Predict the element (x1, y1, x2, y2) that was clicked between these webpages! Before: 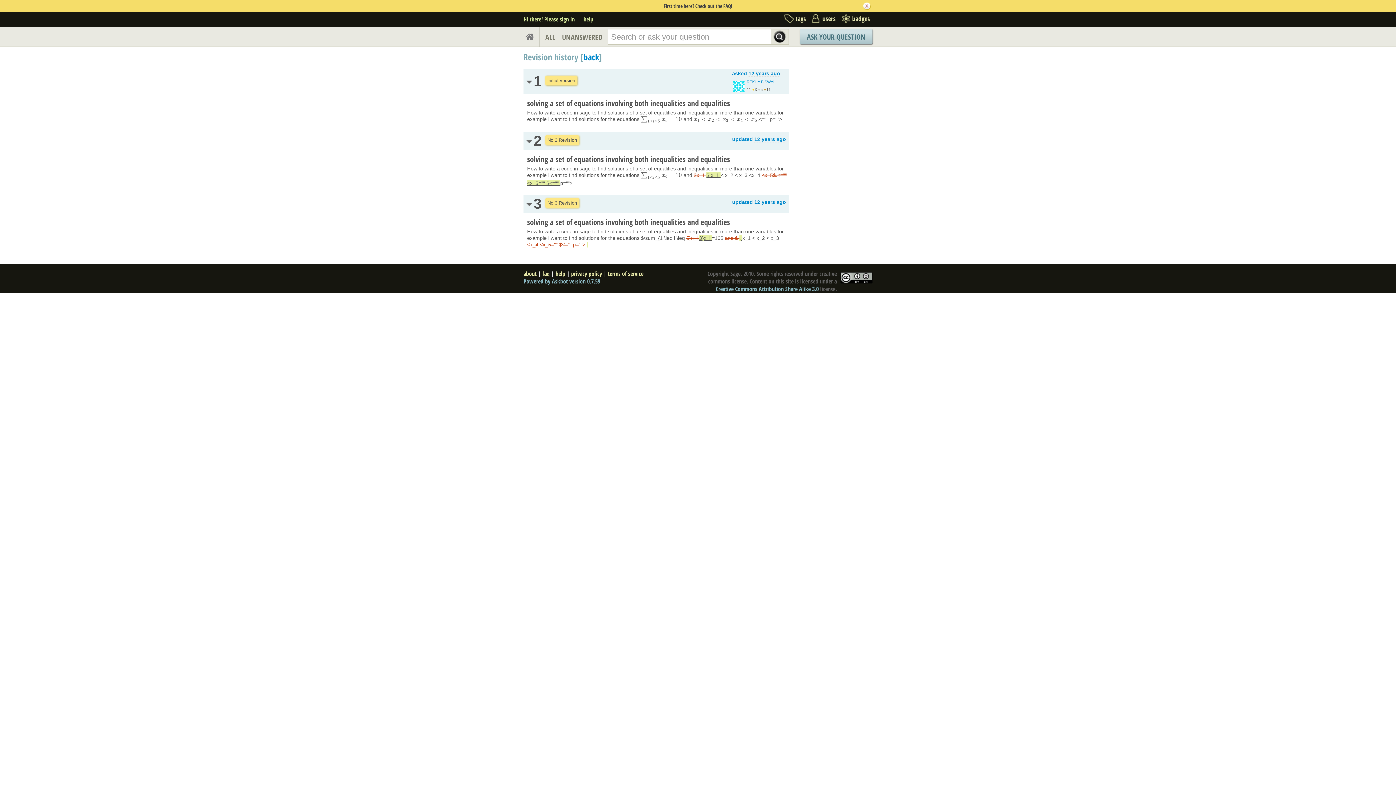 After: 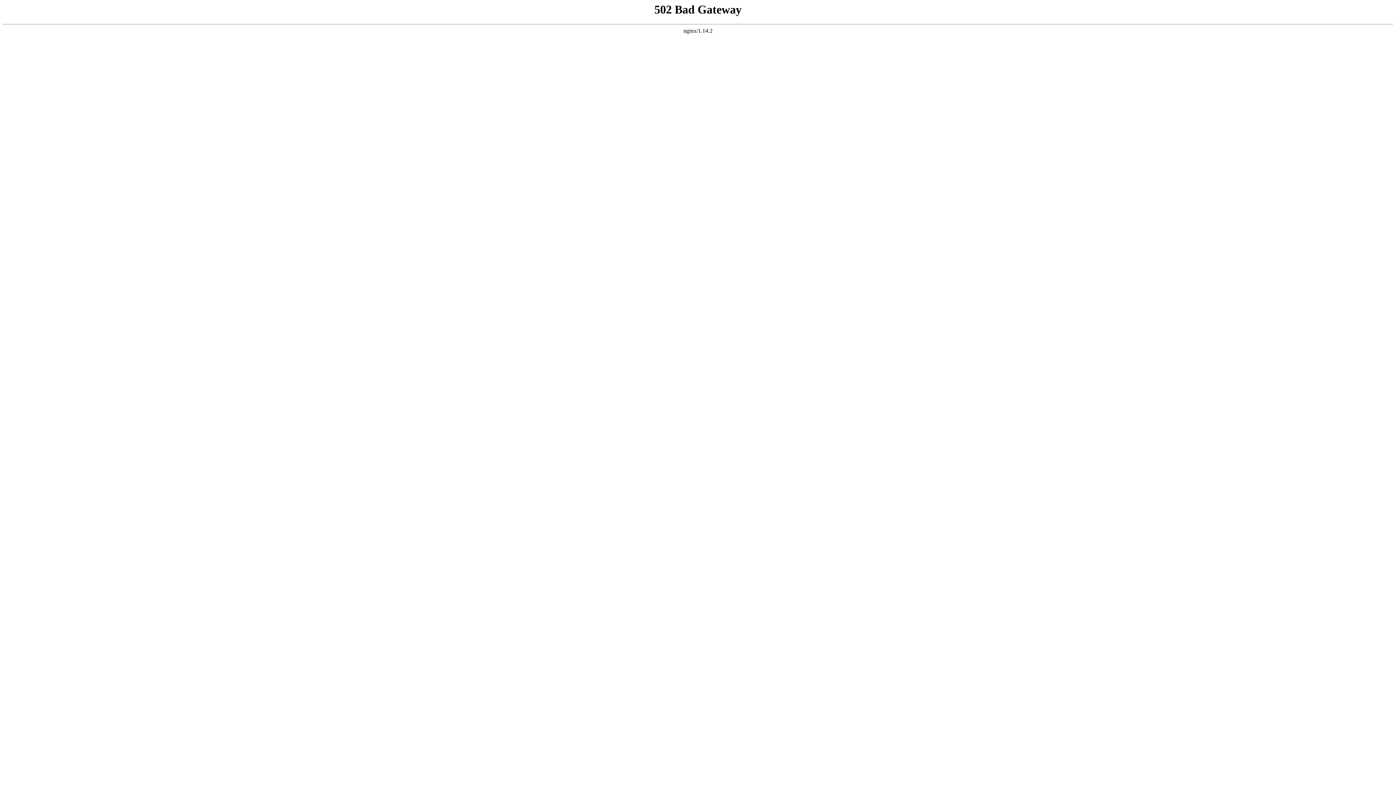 Action: bbox: (732, 136, 786, 142) label: updated 12 years ago